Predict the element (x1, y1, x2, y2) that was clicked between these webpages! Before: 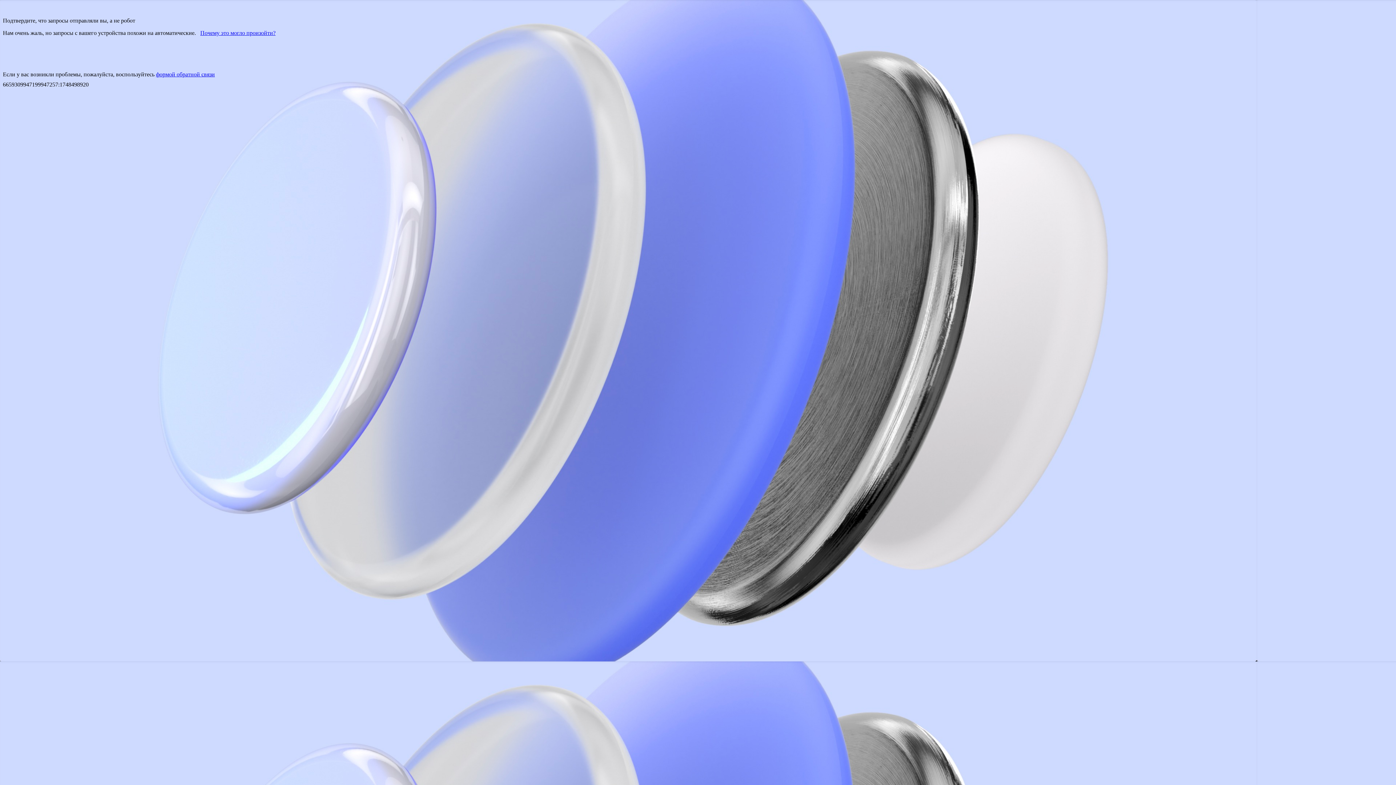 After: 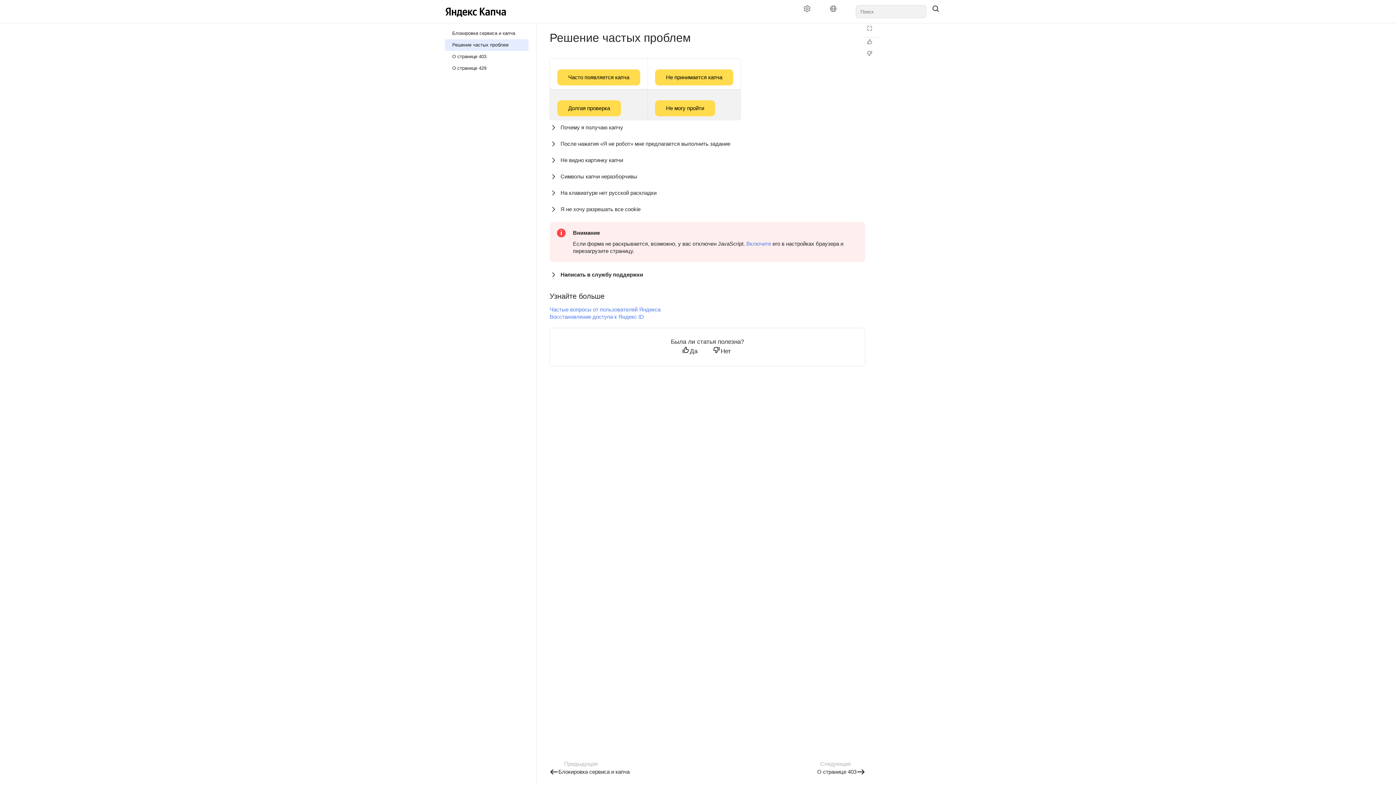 Action: bbox: (200, 29, 275, 36) label: Почему это могло произойти?